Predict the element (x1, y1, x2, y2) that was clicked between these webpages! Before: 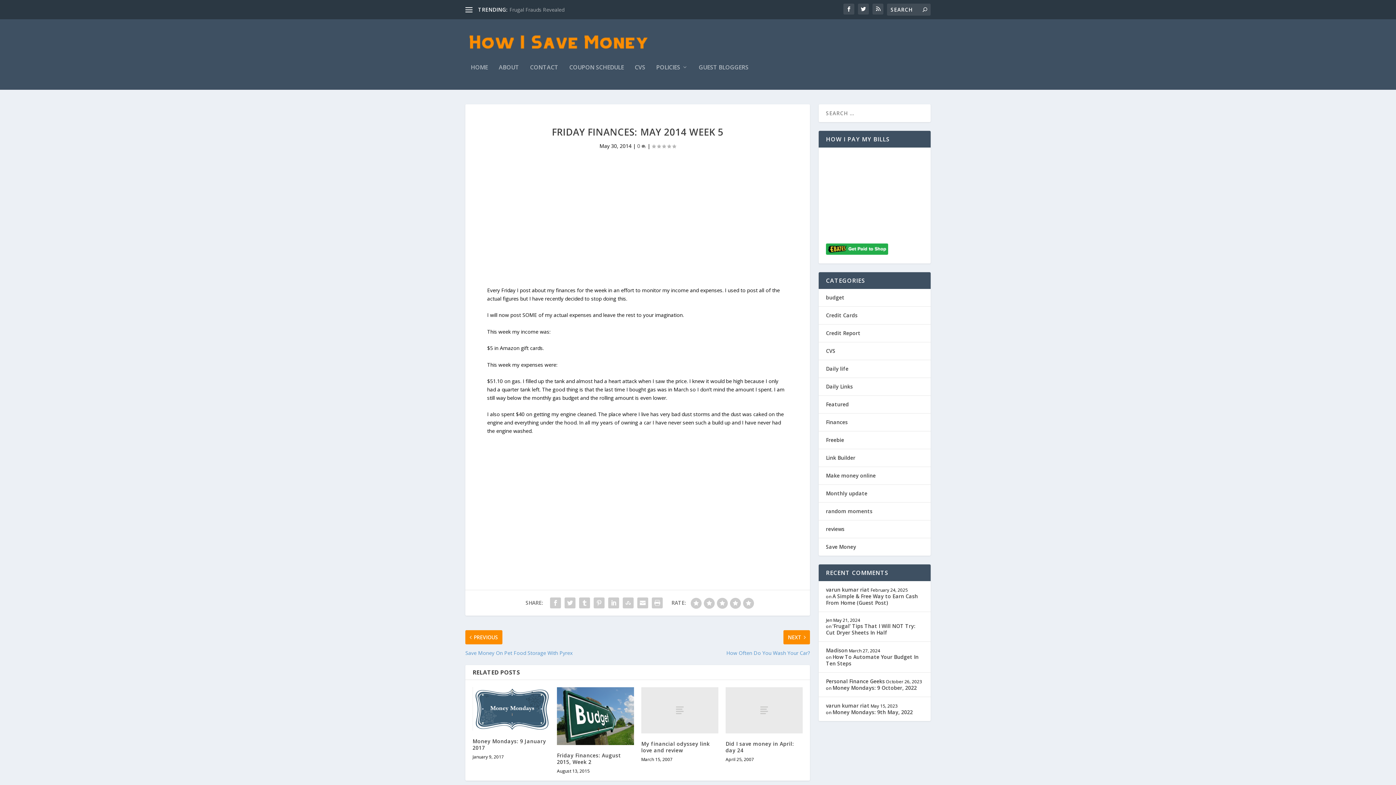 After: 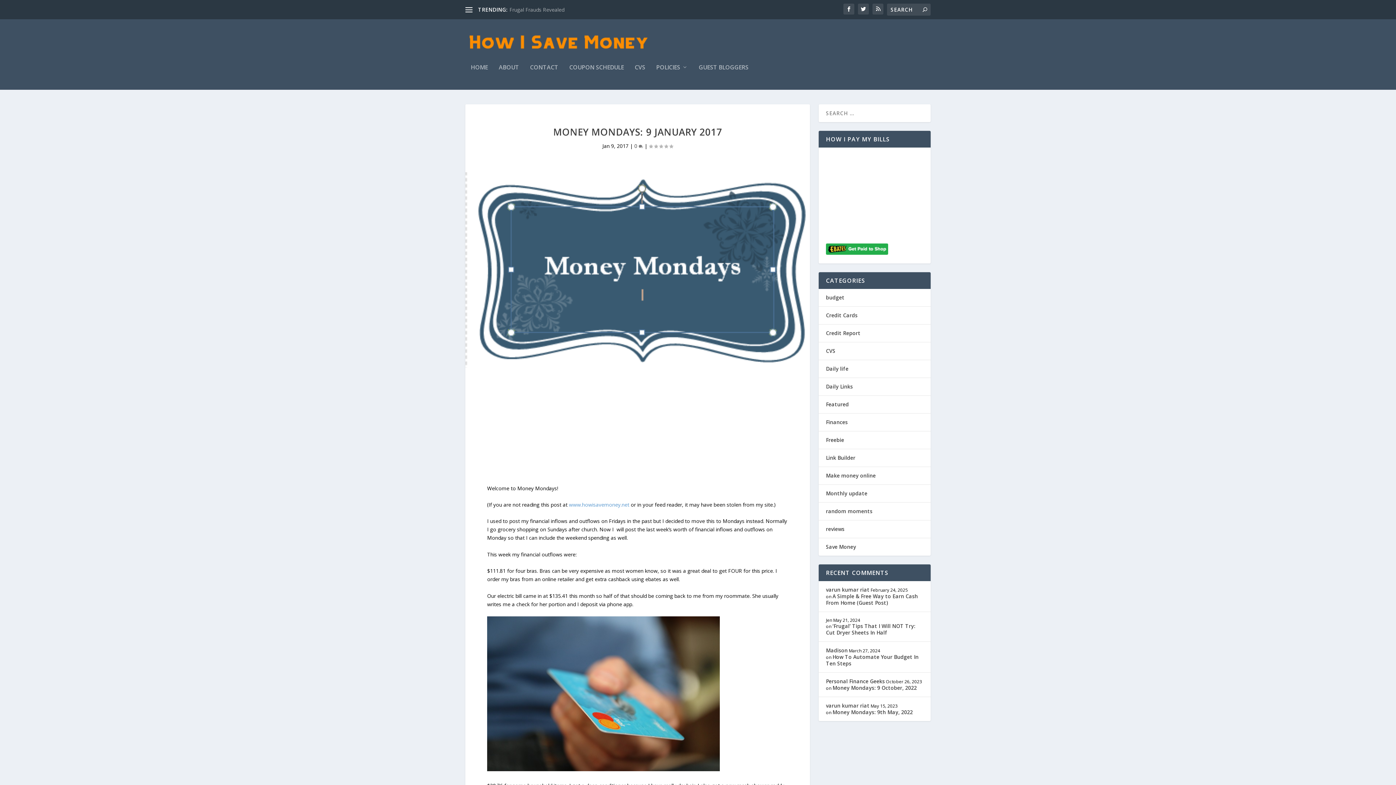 Action: bbox: (472, 687, 549, 731)